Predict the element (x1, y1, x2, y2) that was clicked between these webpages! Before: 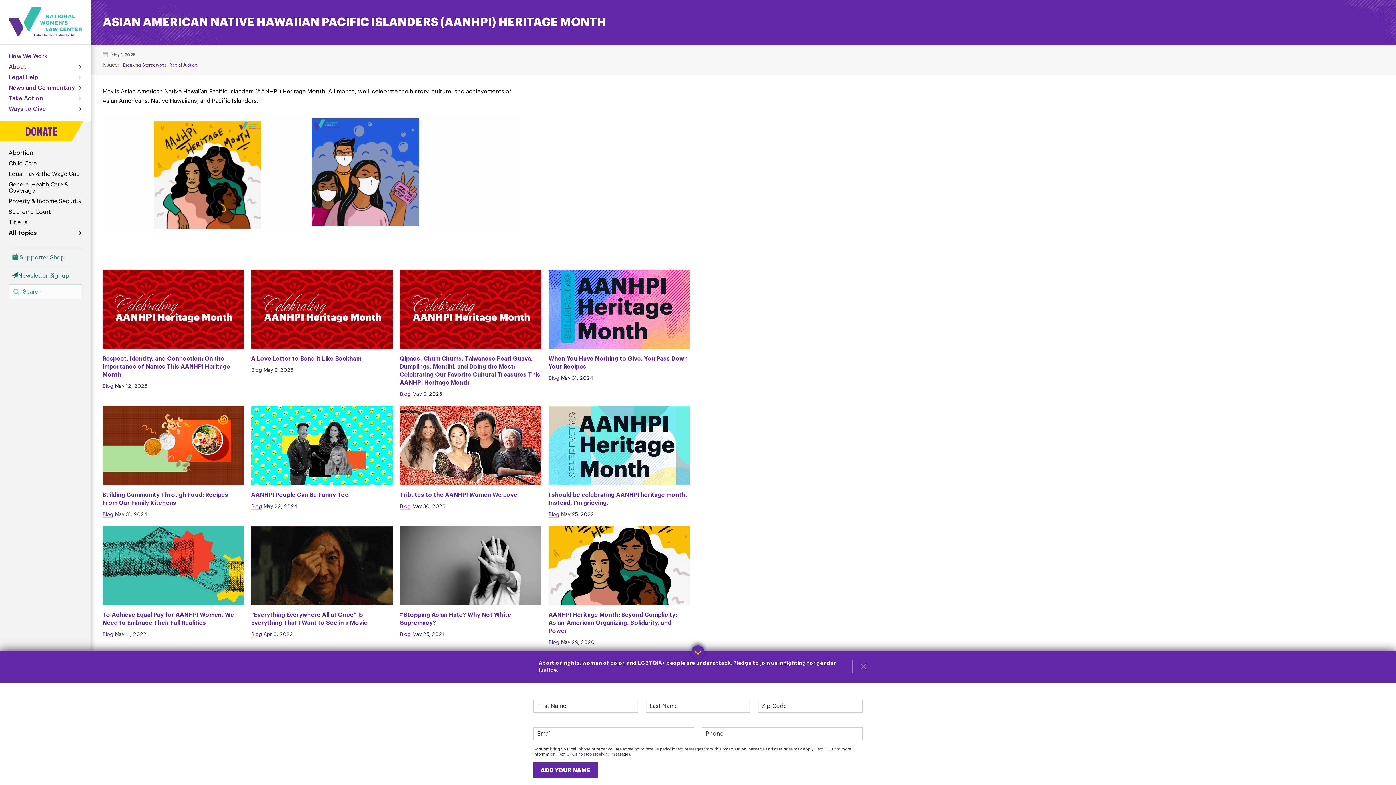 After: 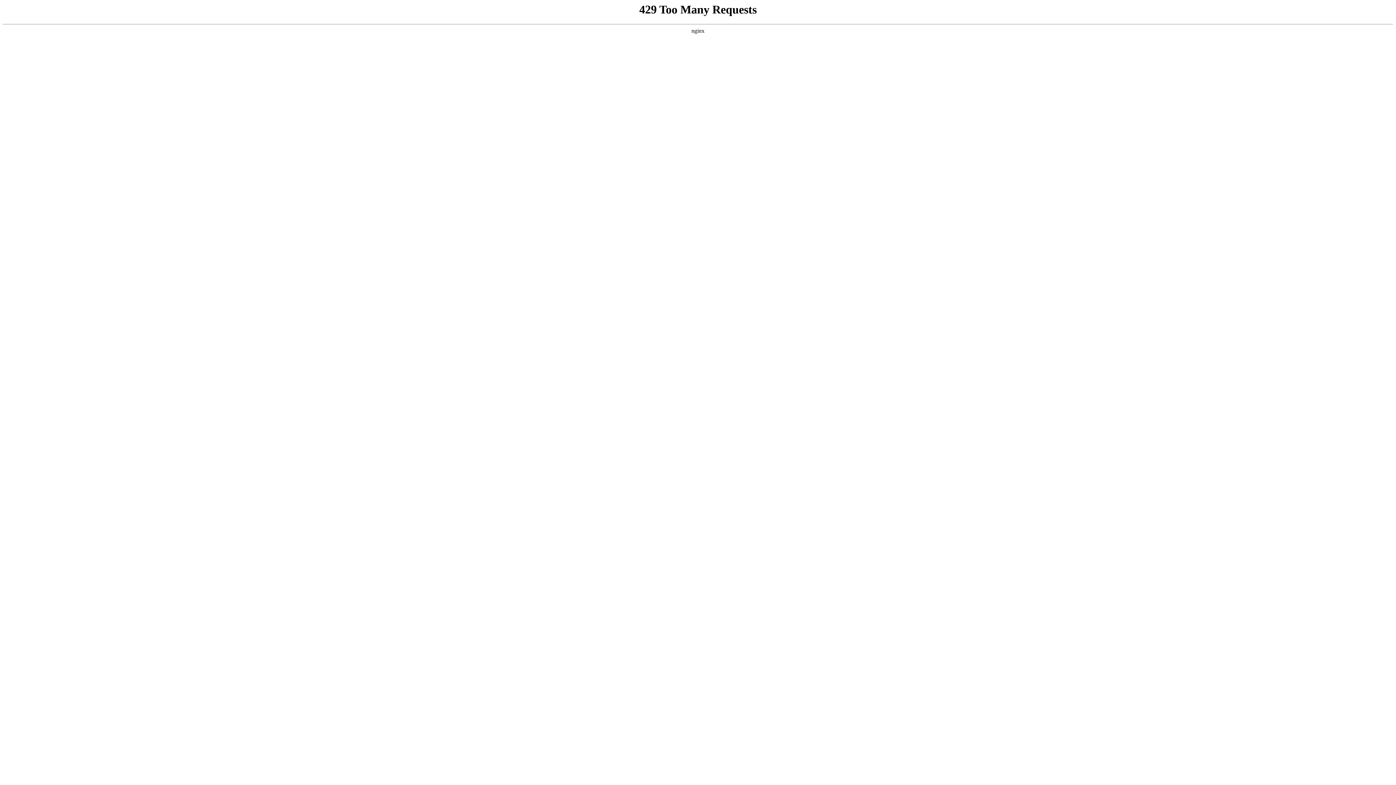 Action: bbox: (548, 406, 690, 485)